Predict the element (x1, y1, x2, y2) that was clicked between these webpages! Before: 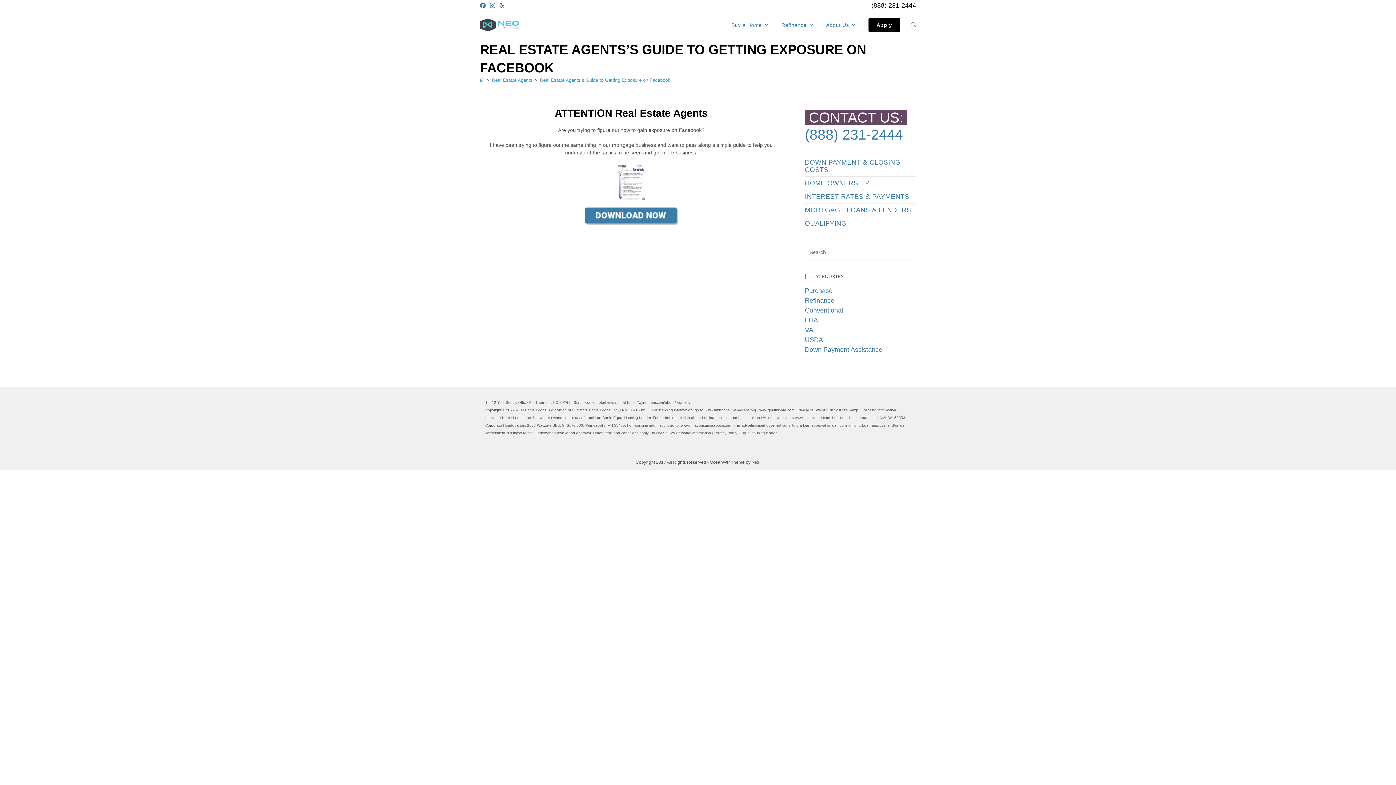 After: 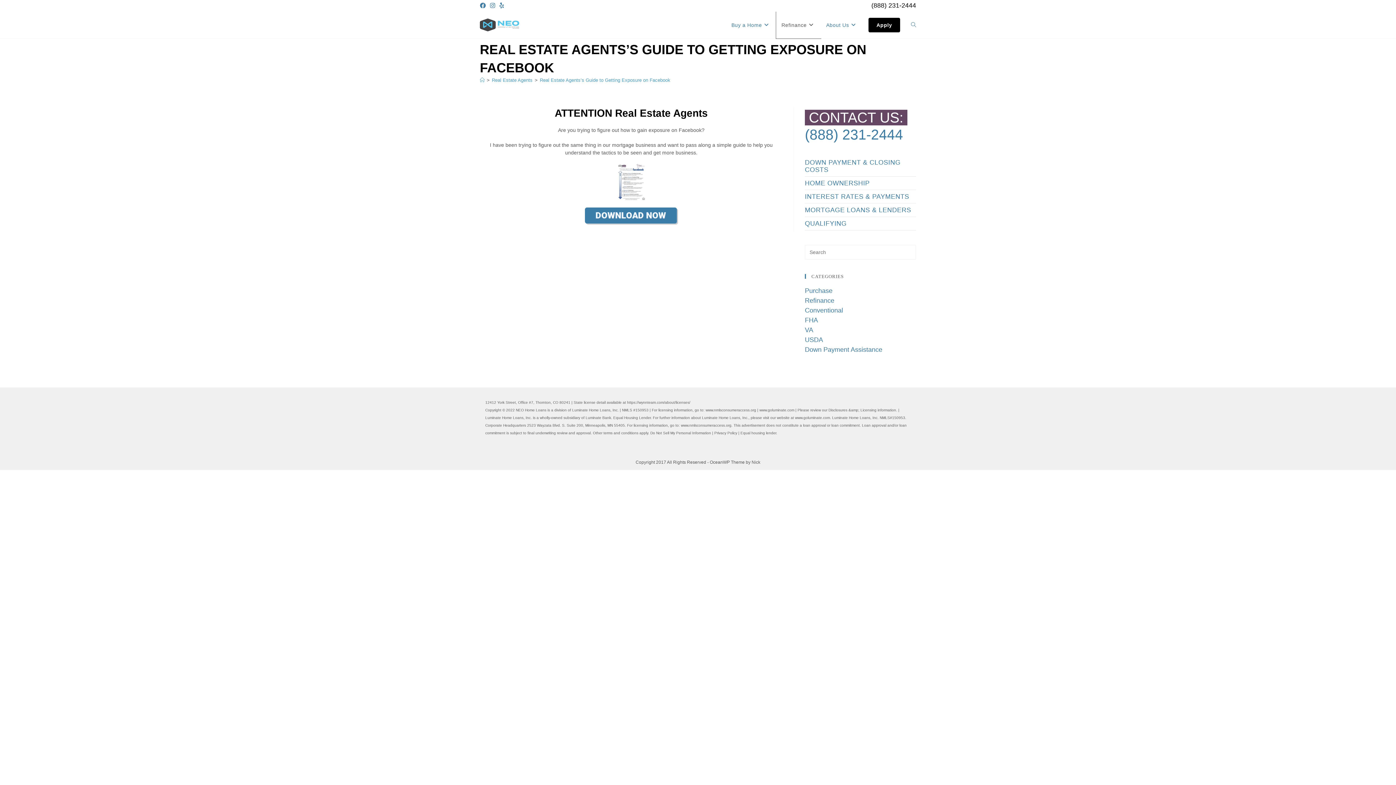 Action: label: Refinance bbox: (776, 11, 820, 38)